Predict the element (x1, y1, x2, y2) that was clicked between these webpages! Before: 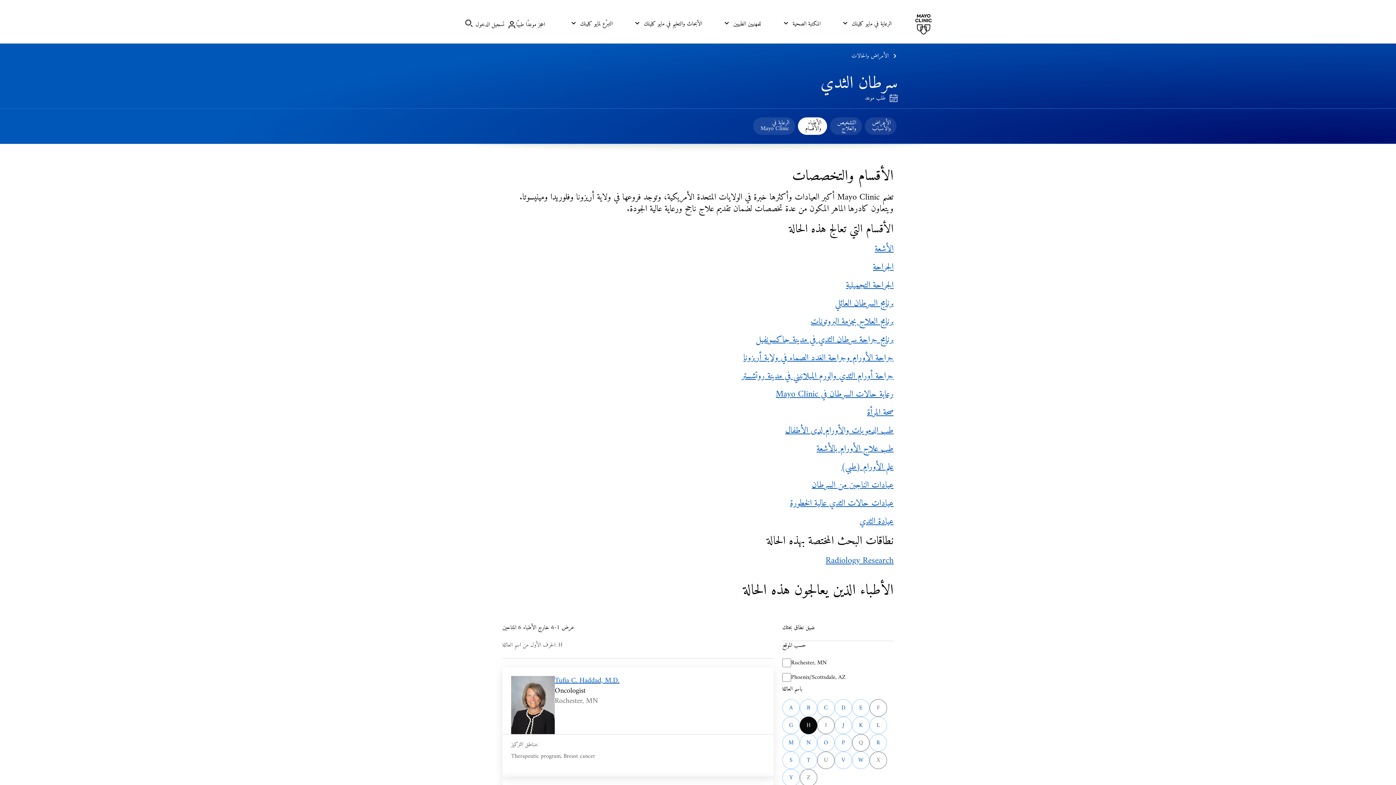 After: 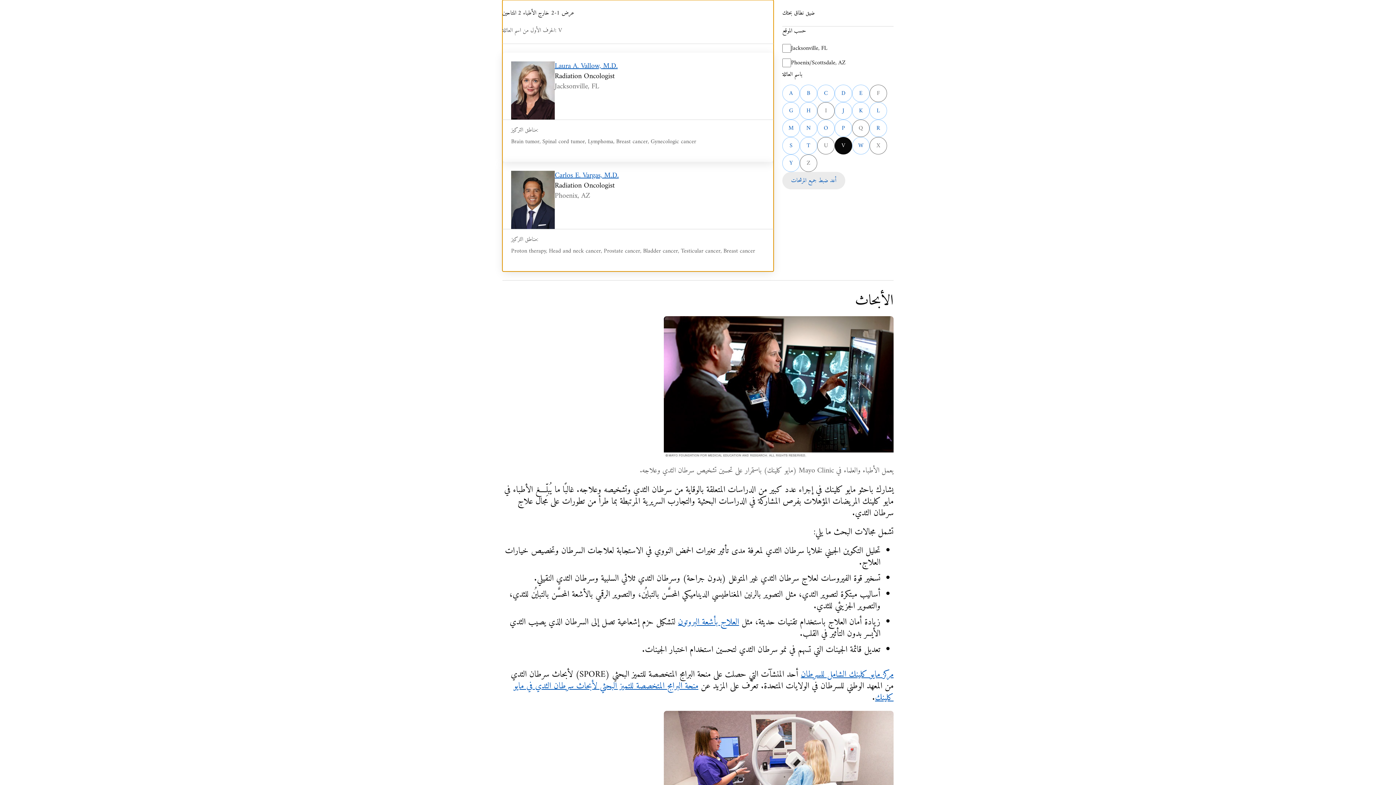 Action: bbox: (834, 752, 852, 769) label: اعثُرْ على طبيب يبدأ اسم عائلته بالحرف V
V